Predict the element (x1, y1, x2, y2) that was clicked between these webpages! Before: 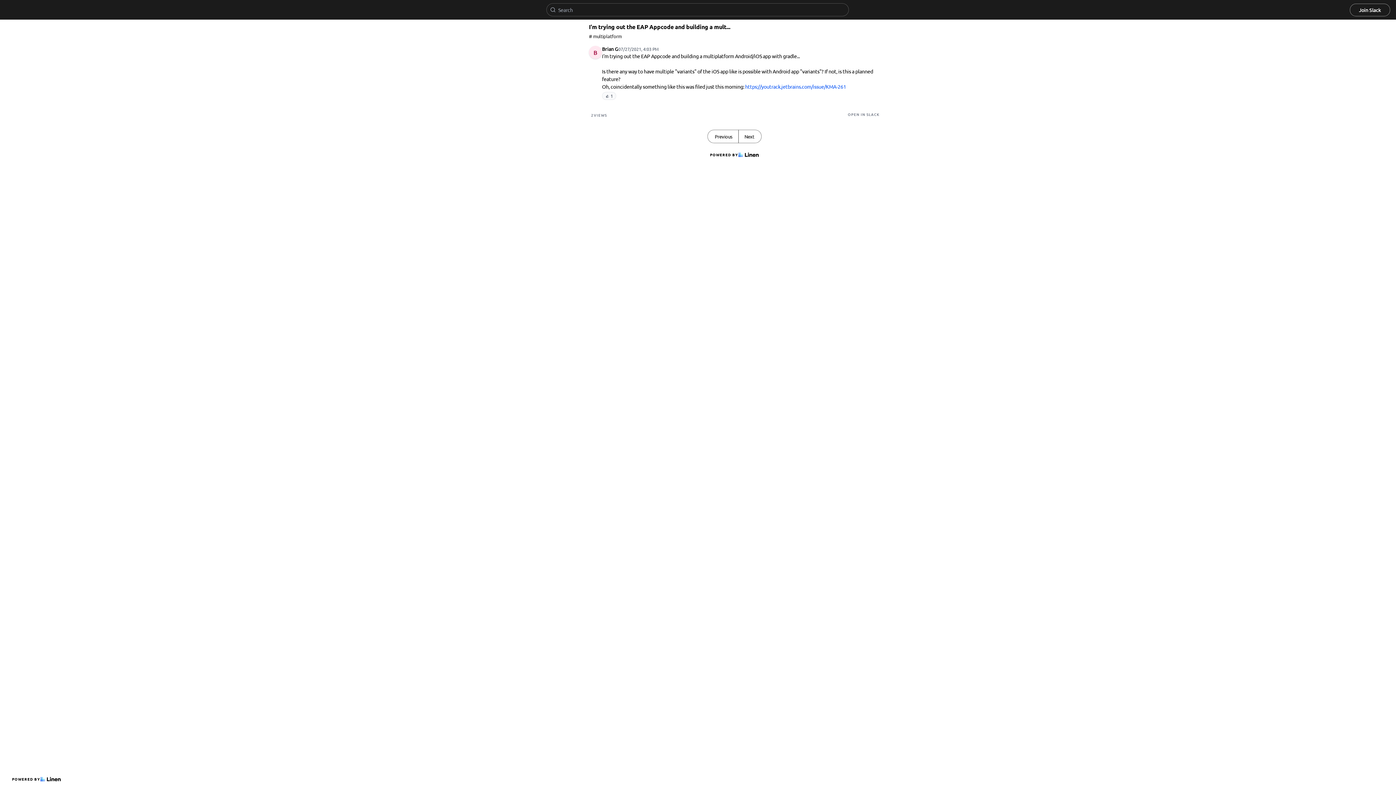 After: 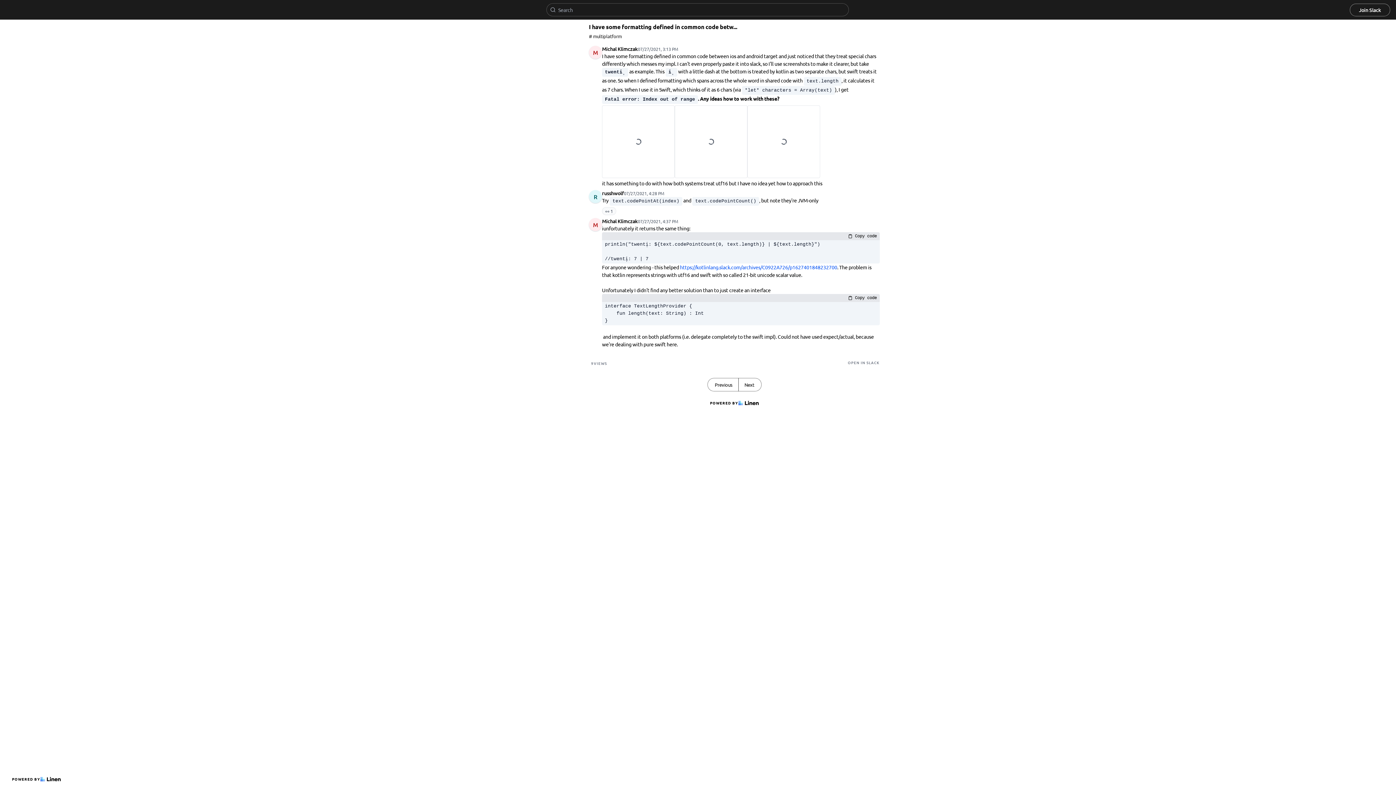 Action: label: Next bbox: (738, 130, 761, 142)